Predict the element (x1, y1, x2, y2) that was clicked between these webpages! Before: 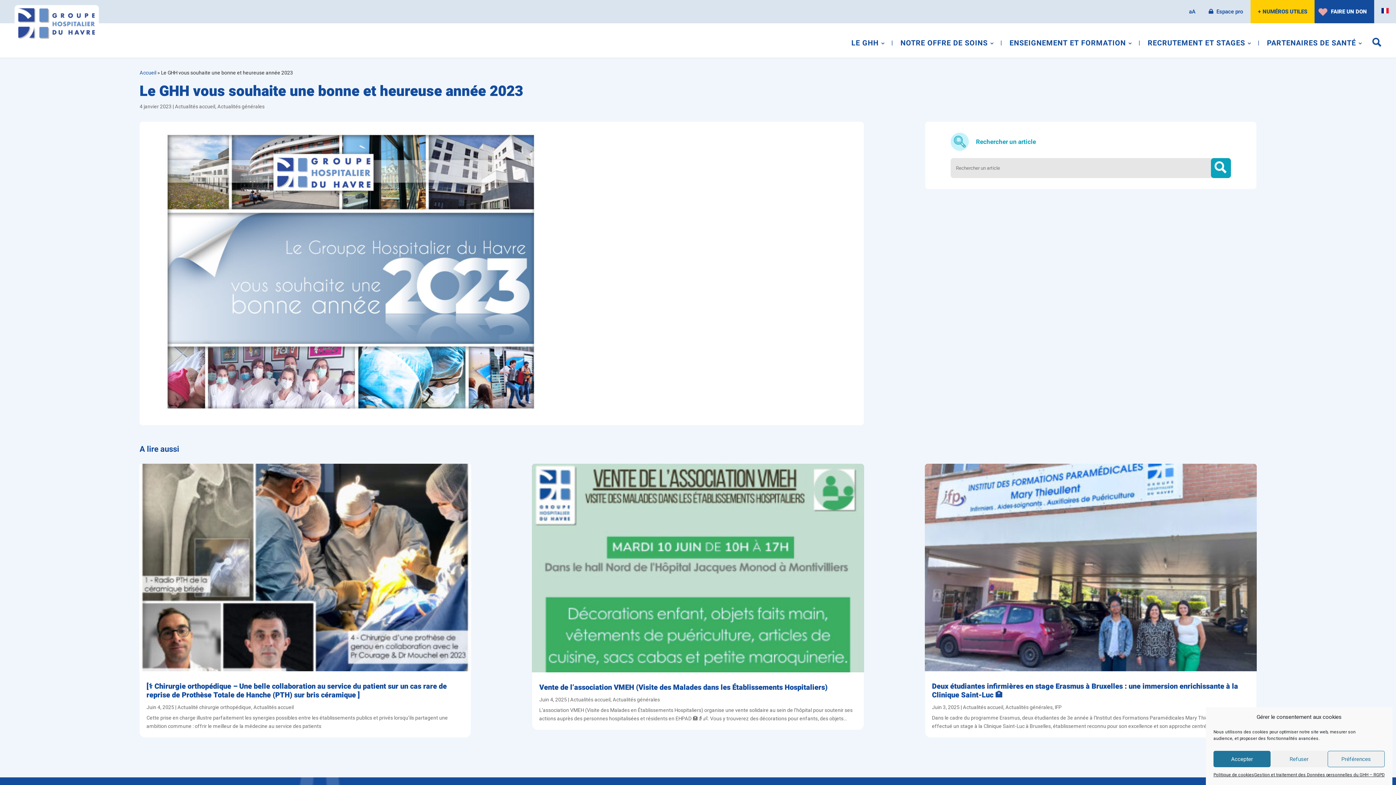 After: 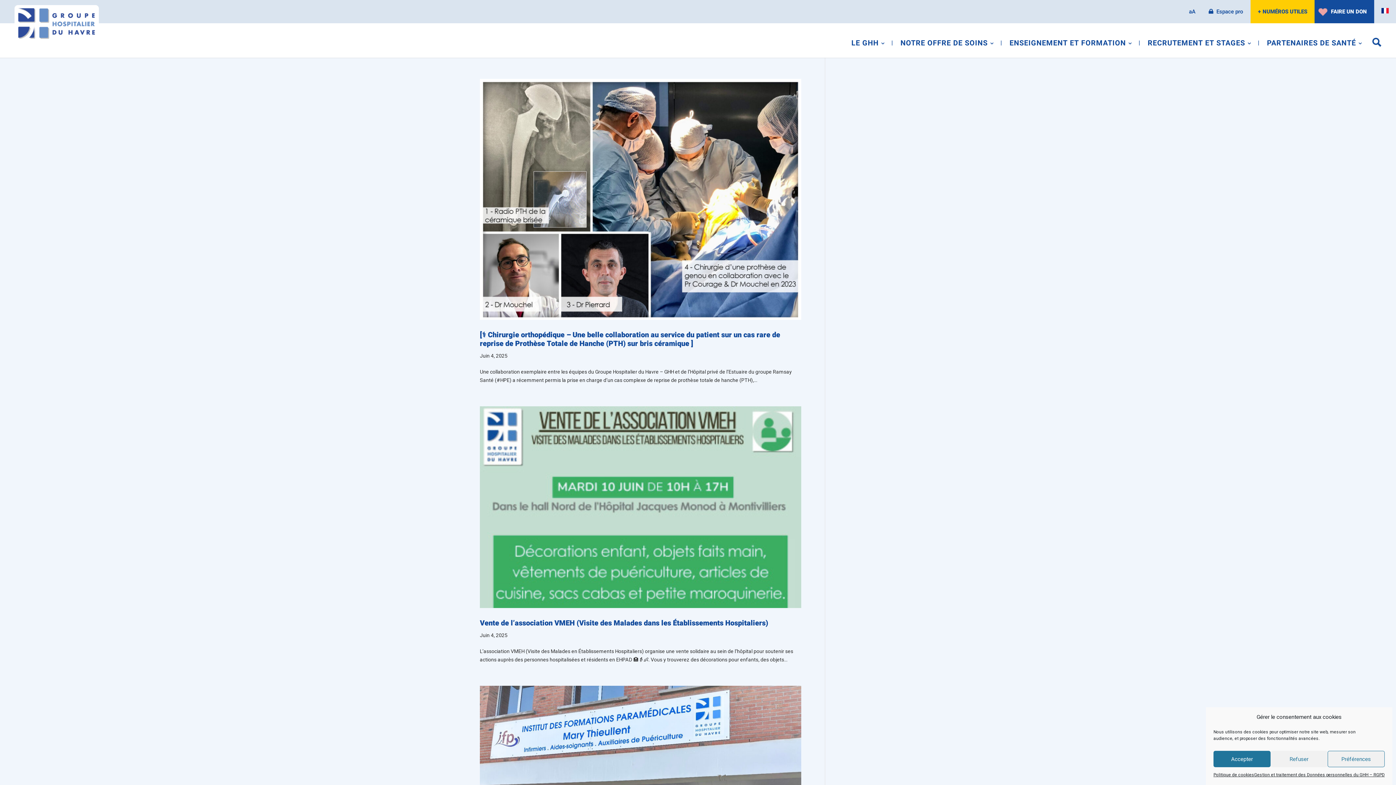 Action: bbox: (174, 103, 215, 109) label: Actualités accueil